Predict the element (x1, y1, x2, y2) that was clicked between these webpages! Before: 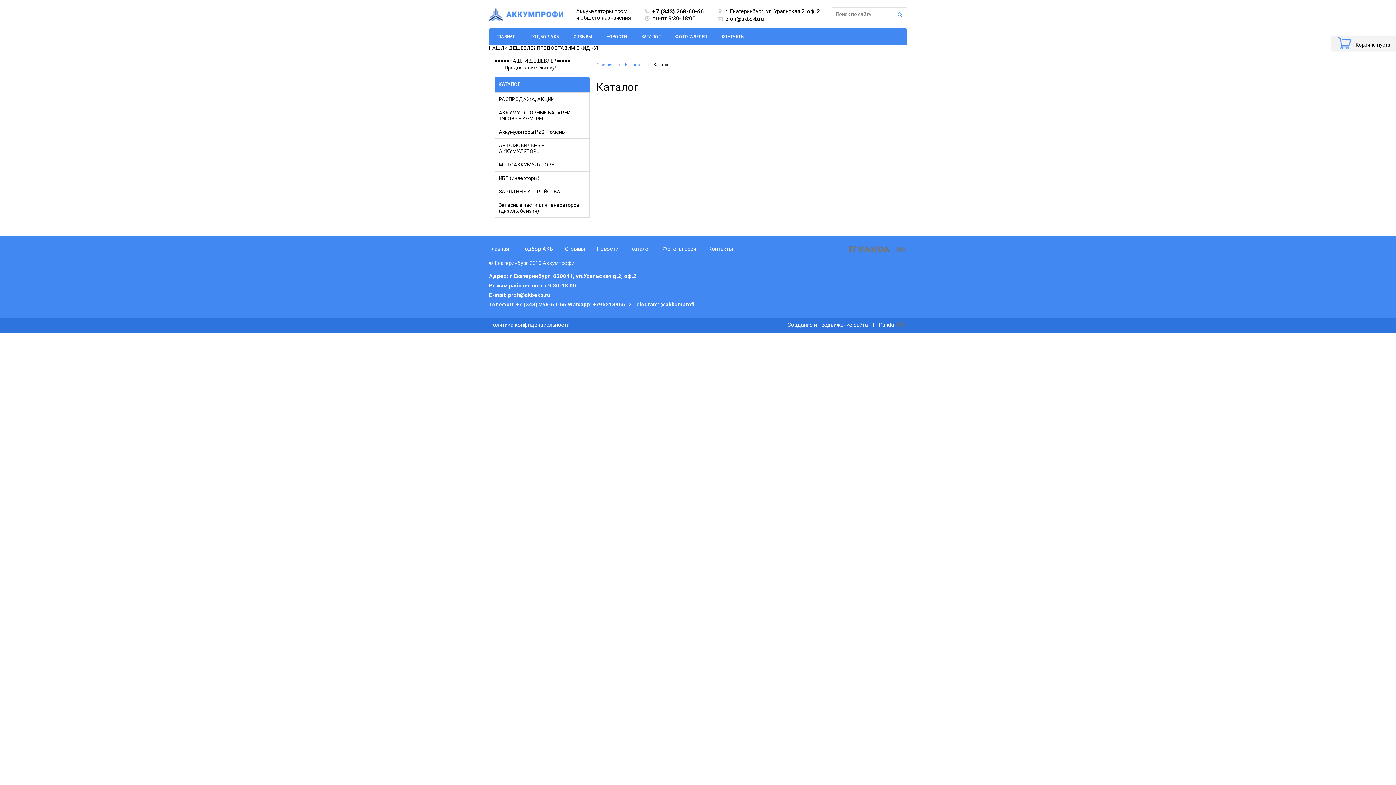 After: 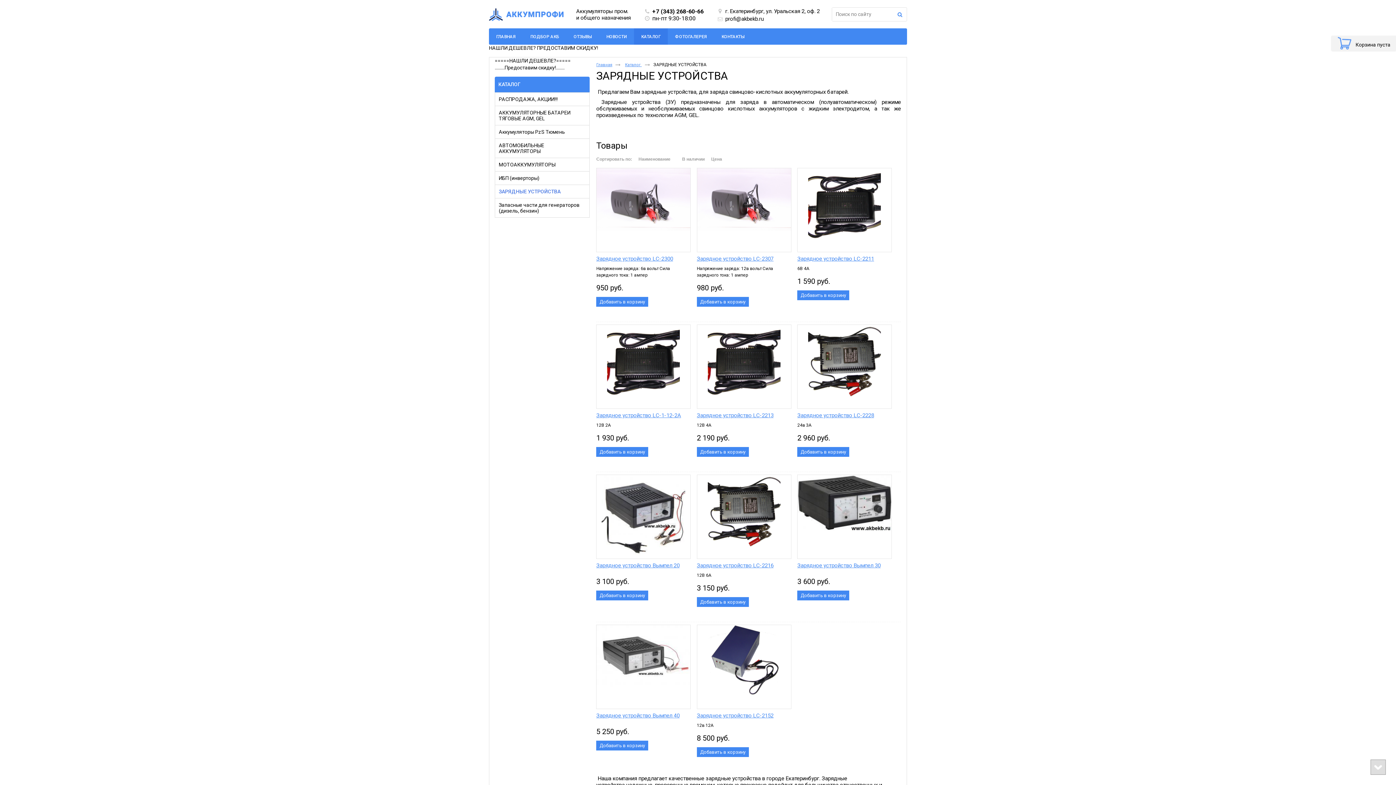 Action: bbox: (495, 185, 589, 198) label: ЗАРЯДНЫЕ УСТРОЙСТВА